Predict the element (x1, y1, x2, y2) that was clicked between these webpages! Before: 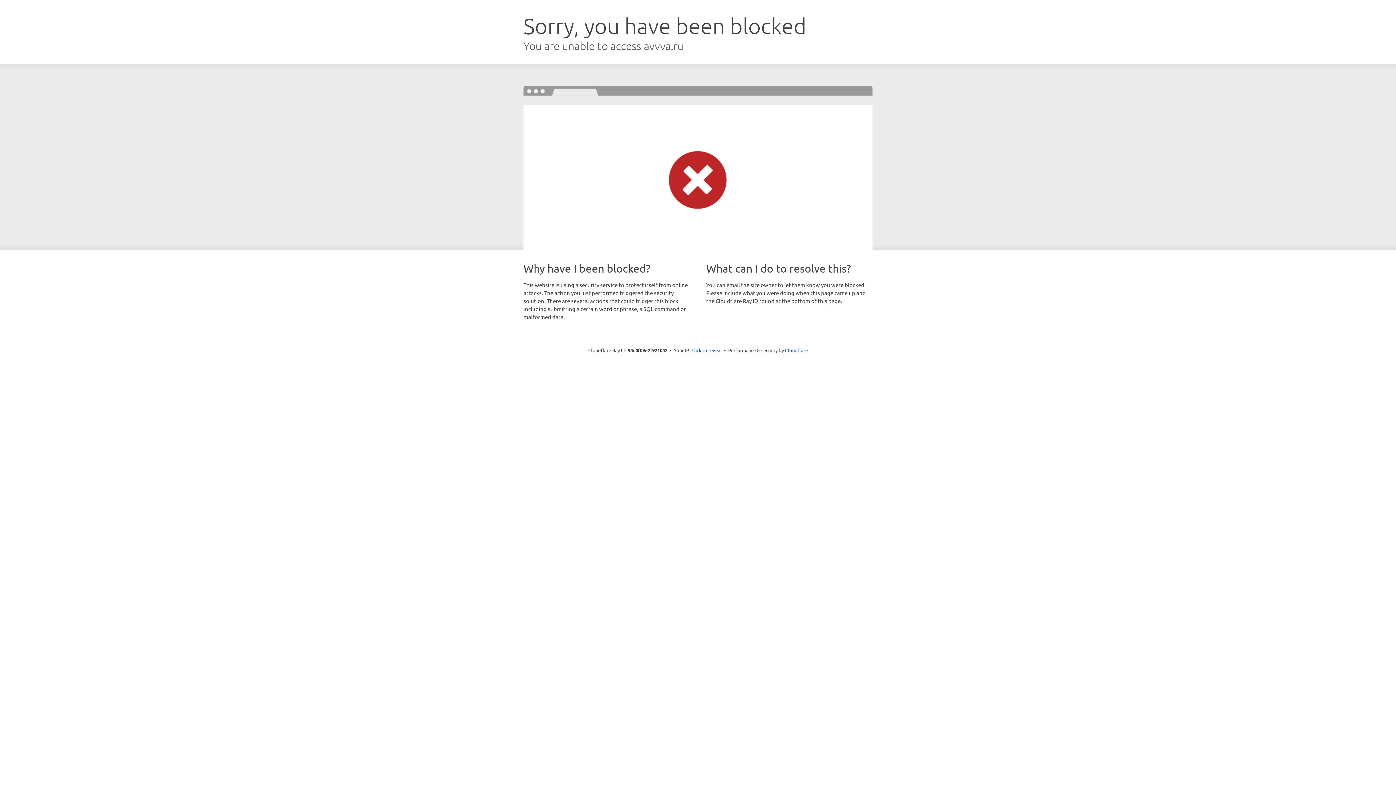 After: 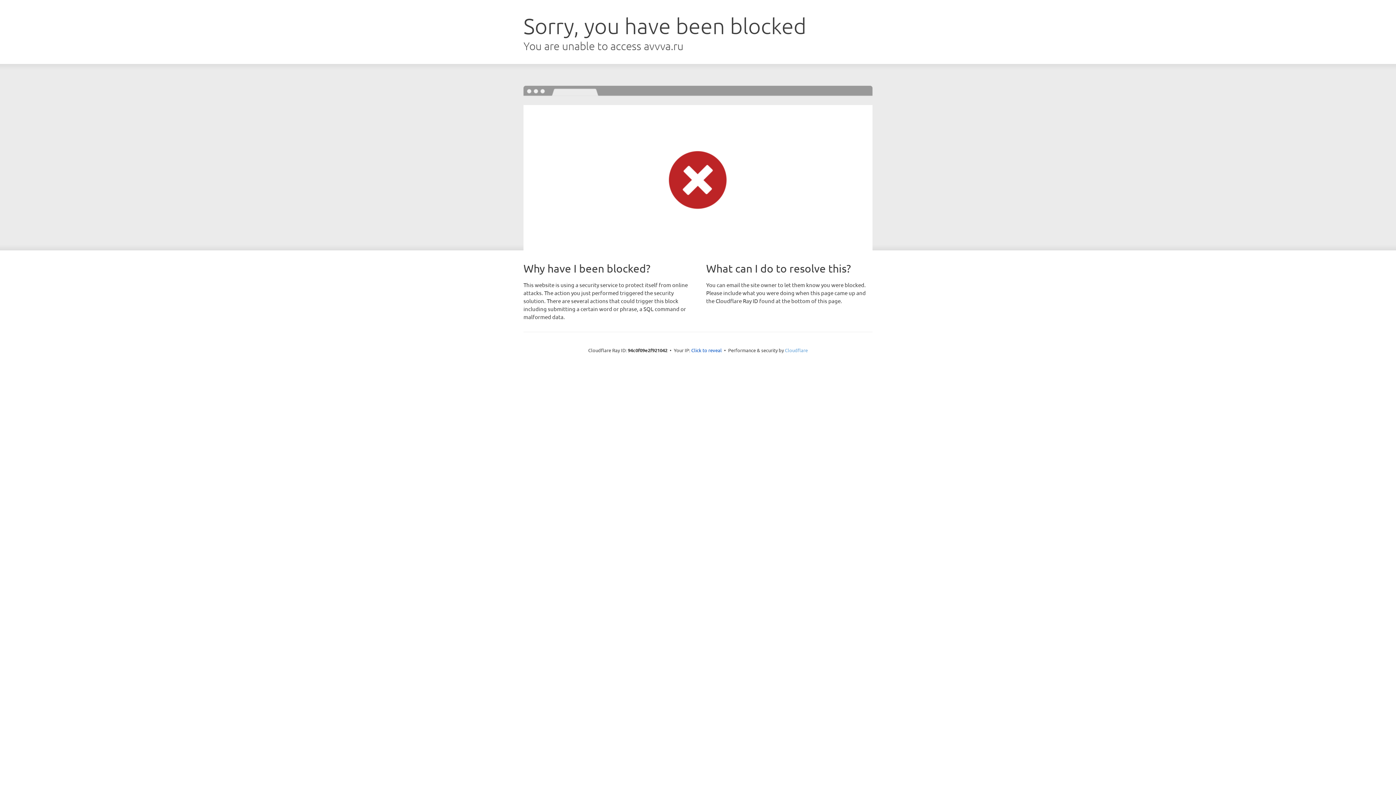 Action: label: Cloudflare bbox: (785, 347, 808, 353)